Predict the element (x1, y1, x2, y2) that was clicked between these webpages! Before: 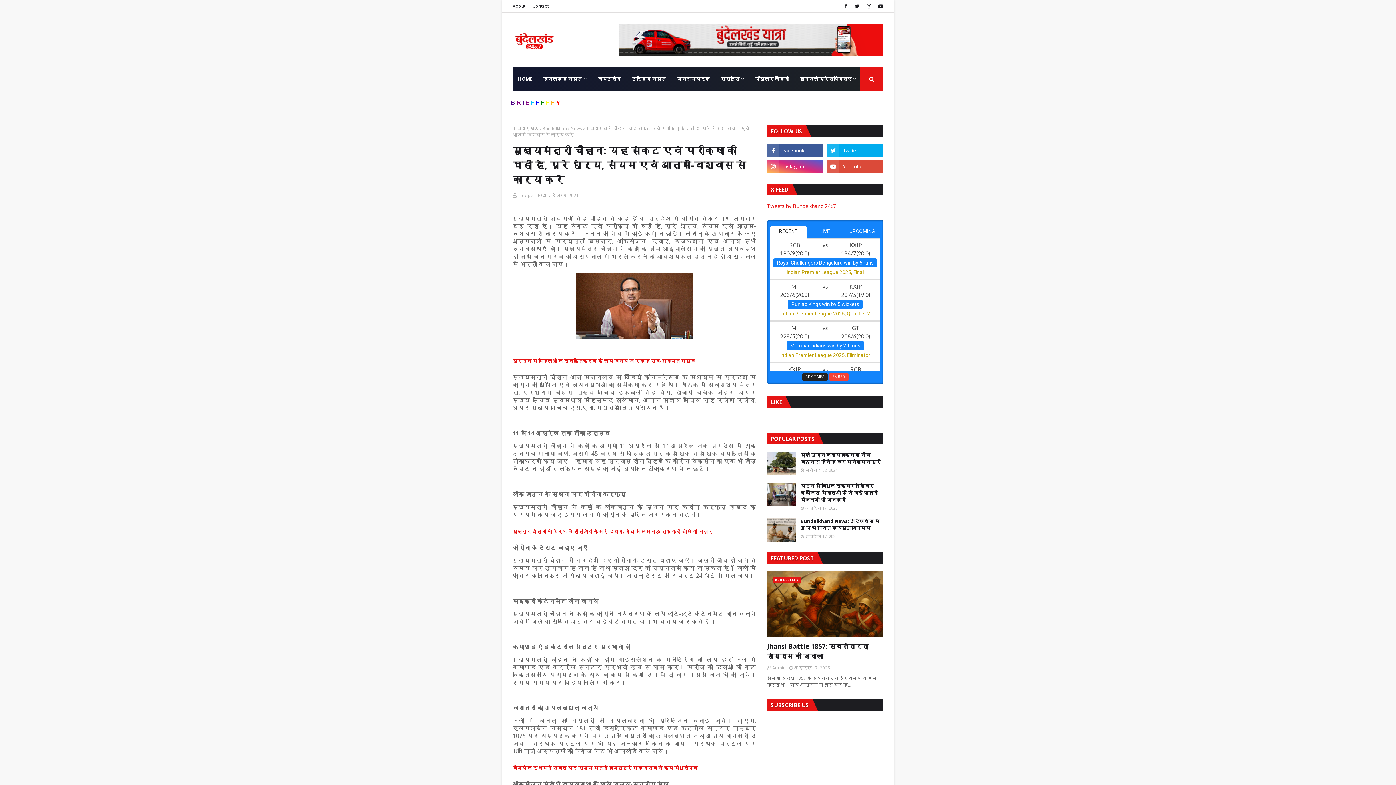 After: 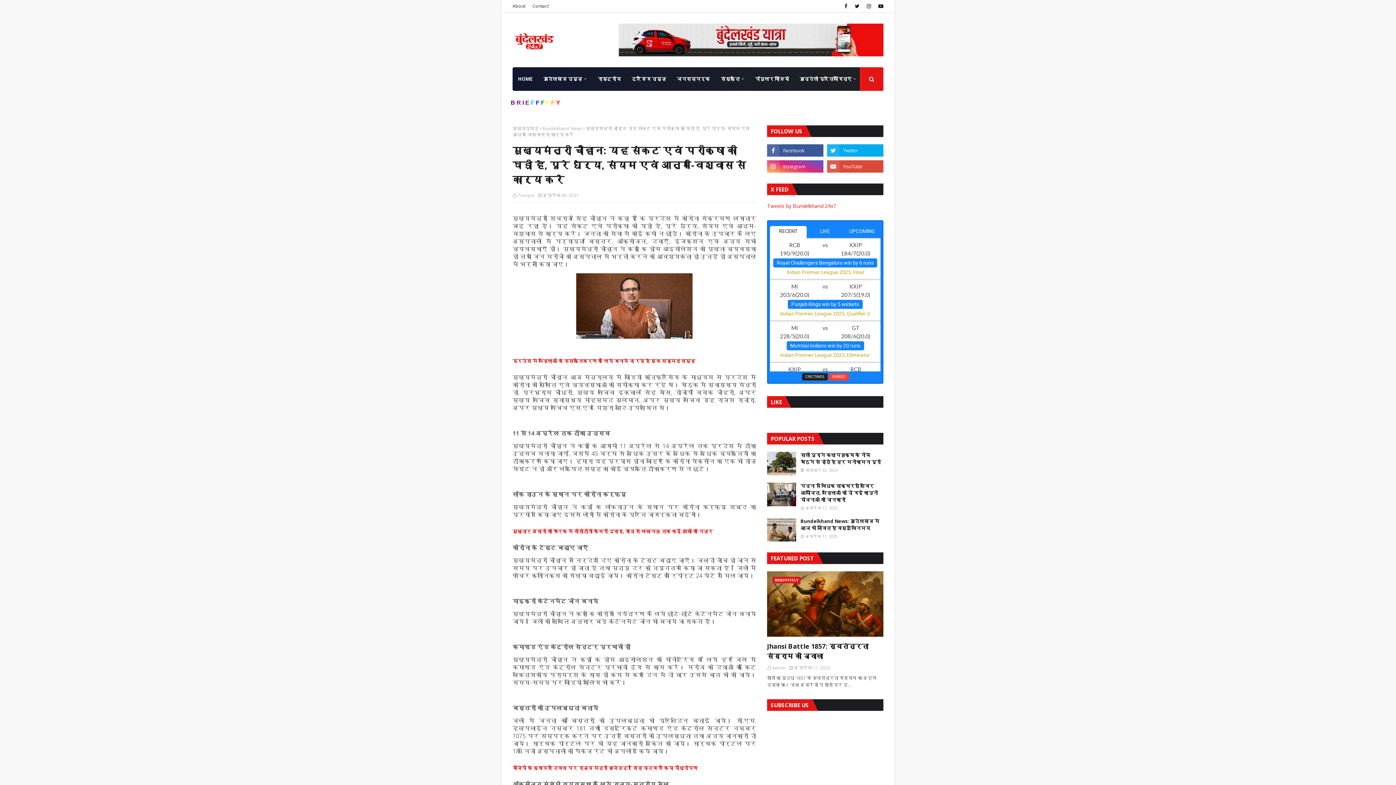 Action: label: मुख्‍तार अंसारी की बैरक में सीसीटीवी कैमरों द्वारा, बांदा से लखनऊ तक कई आंखों की नज़र bbox: (512, 524, 756, 538)